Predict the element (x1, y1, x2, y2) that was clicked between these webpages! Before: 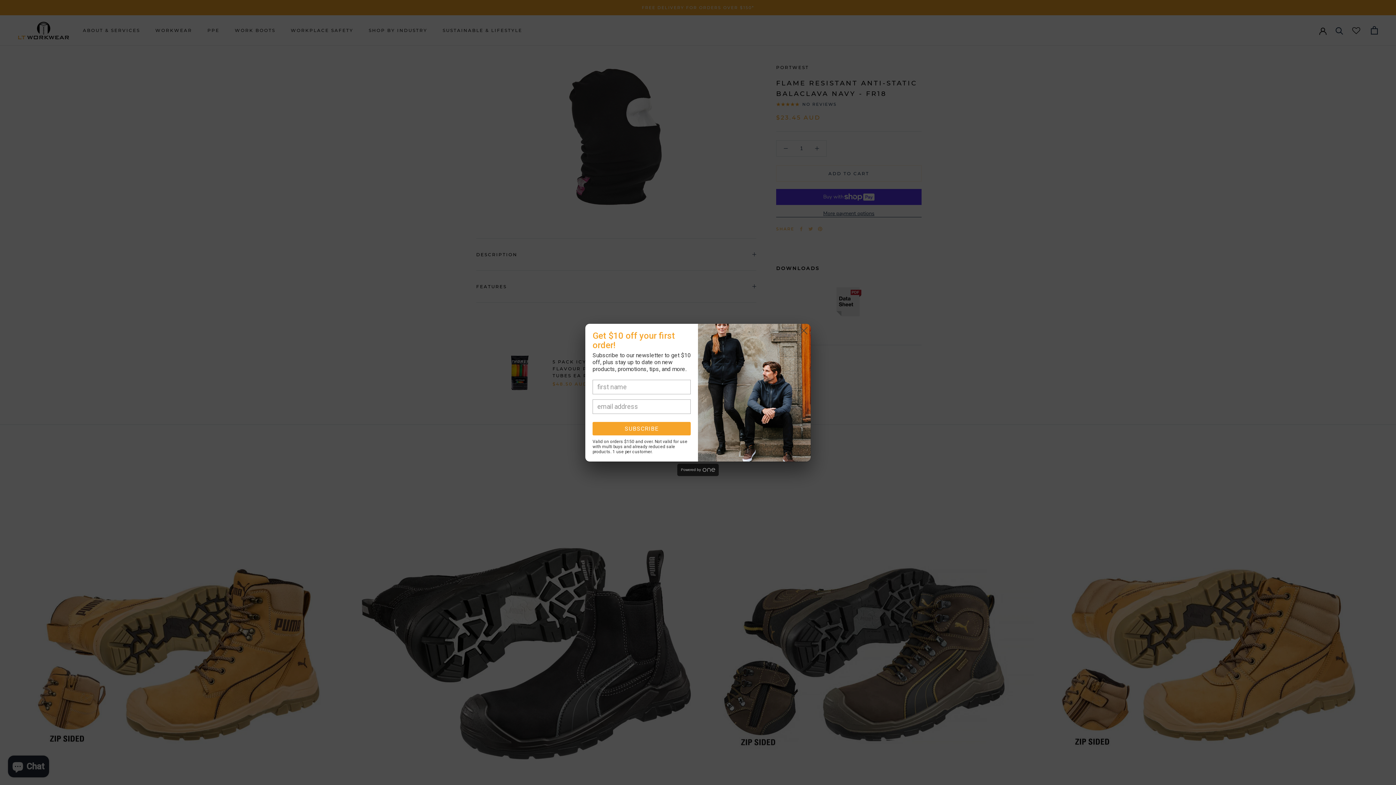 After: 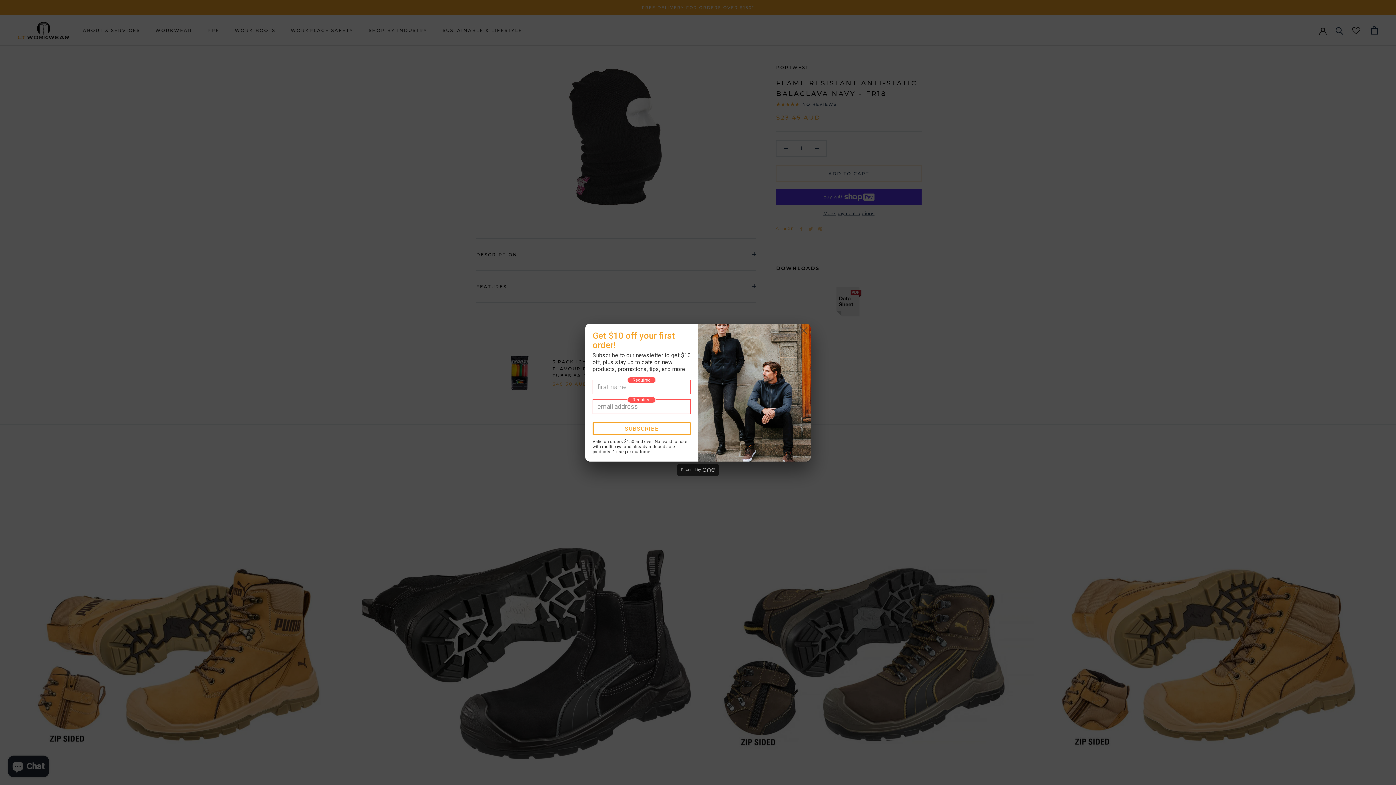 Action: label: SUBSCRIBE bbox: (592, 422, 690, 435)